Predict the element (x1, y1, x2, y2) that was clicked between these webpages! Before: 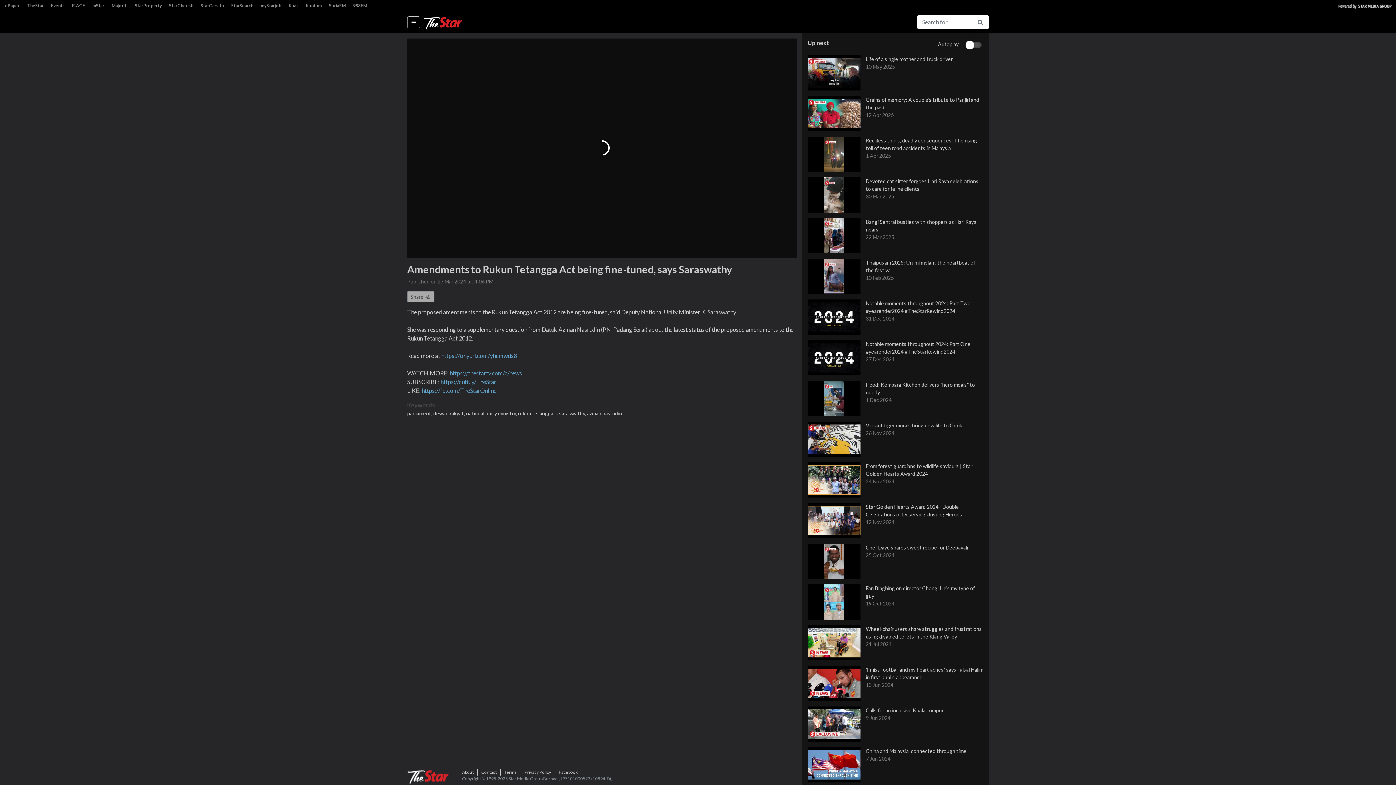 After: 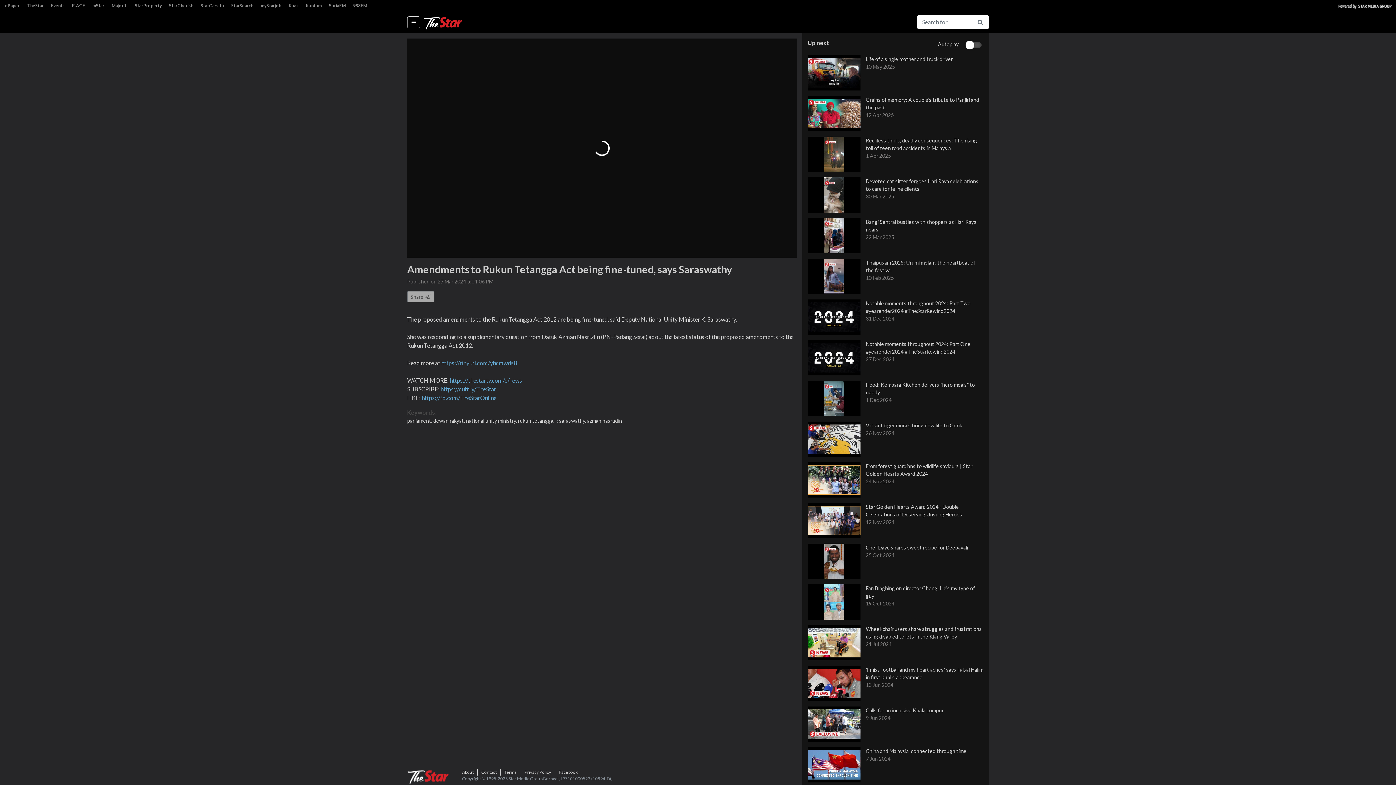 Action: label: Share  bbox: (407, 291, 434, 302)